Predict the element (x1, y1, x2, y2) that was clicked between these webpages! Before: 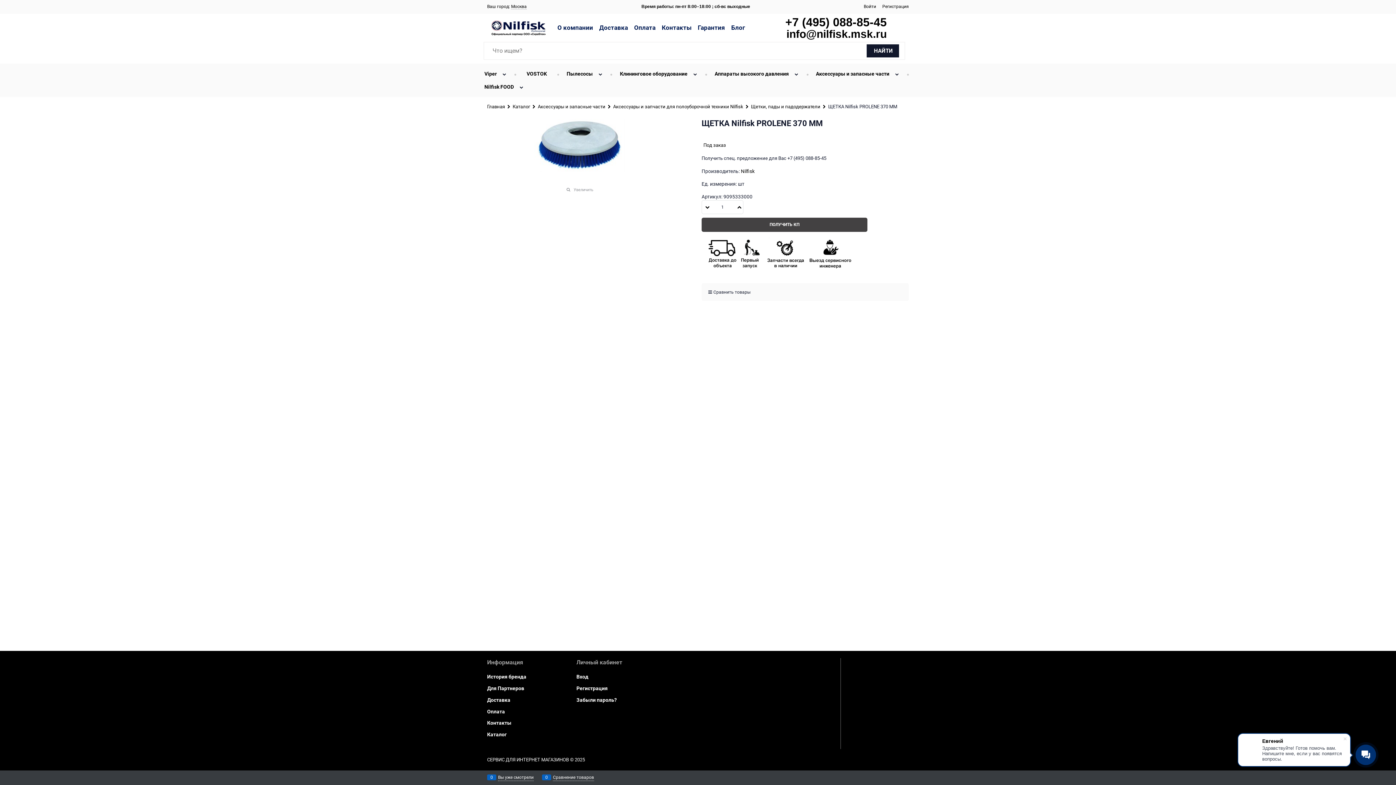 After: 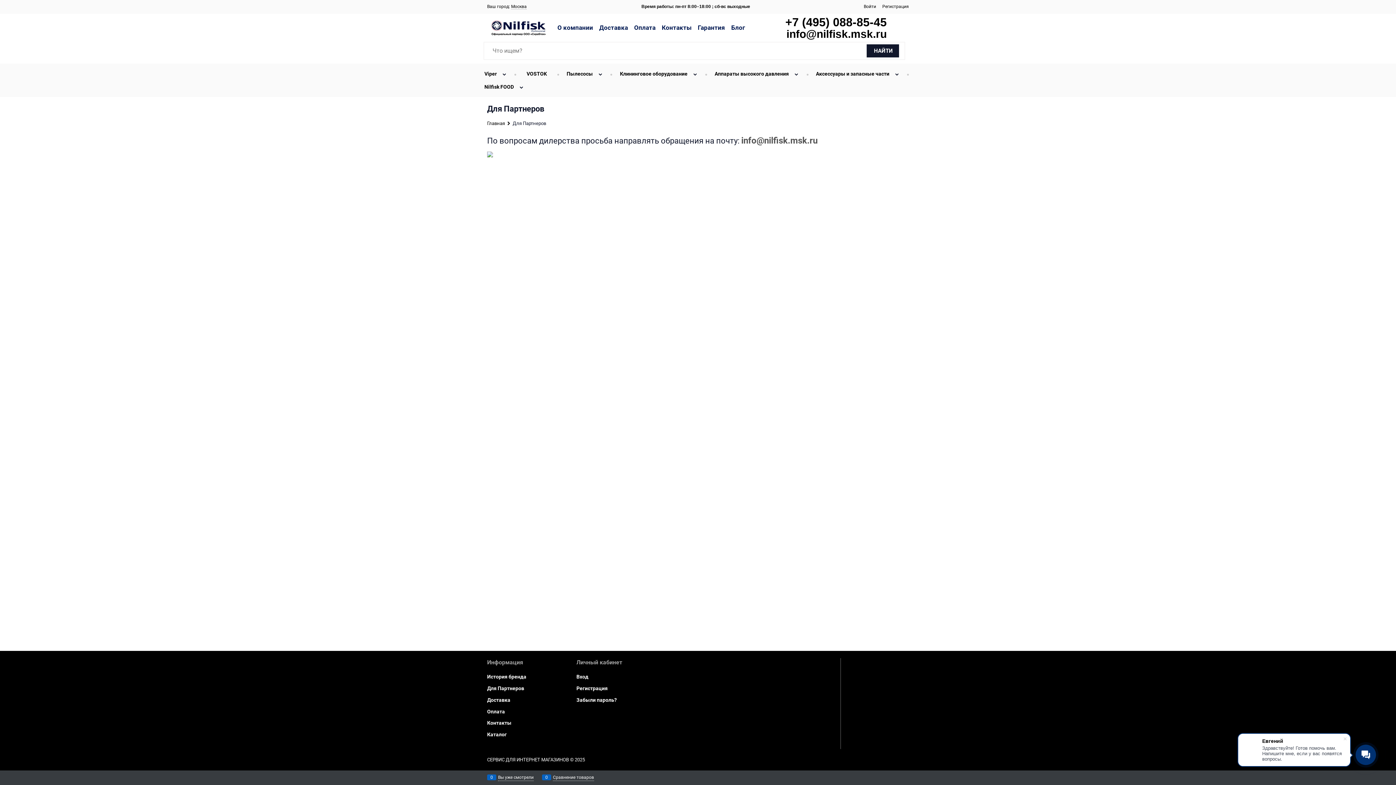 Action: bbox: (487, 685, 524, 691) label: Для Партнеров